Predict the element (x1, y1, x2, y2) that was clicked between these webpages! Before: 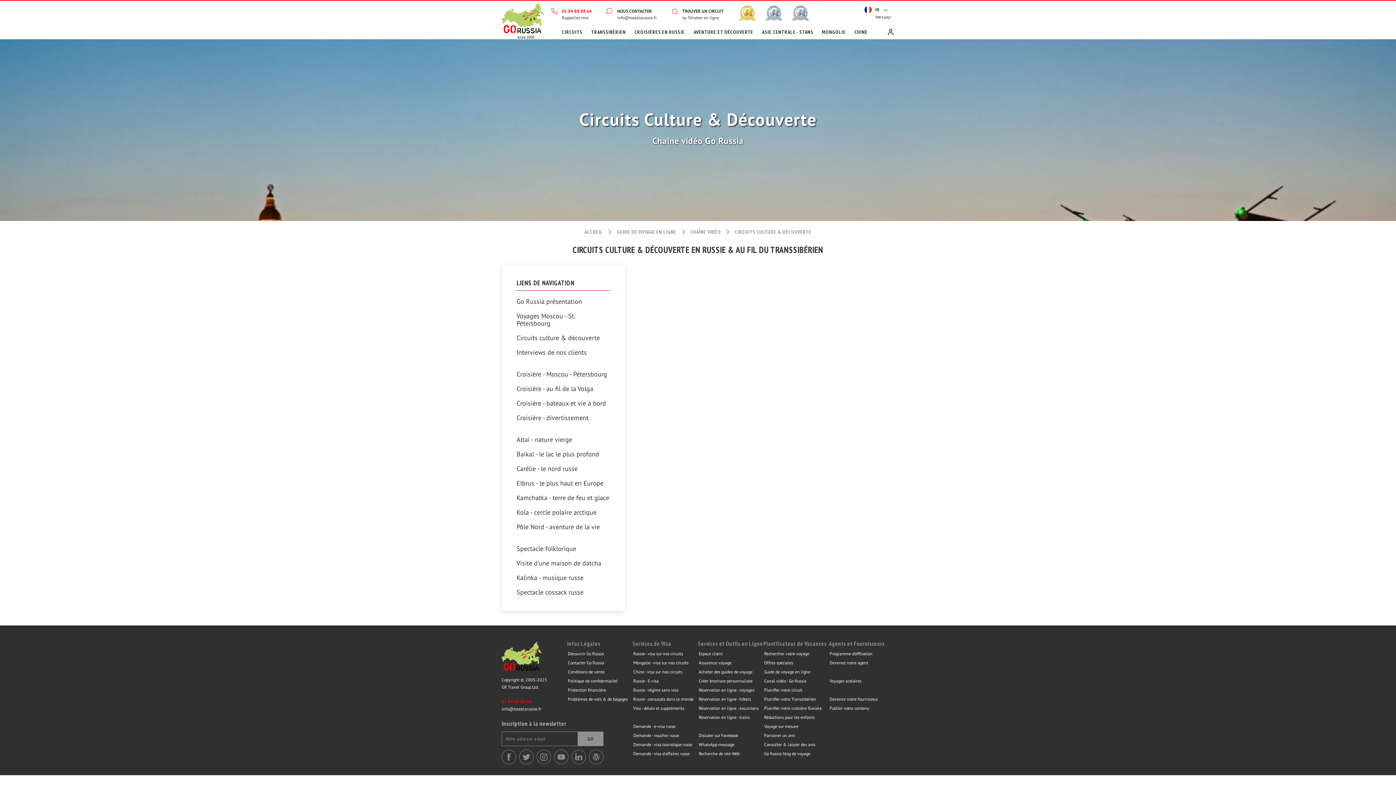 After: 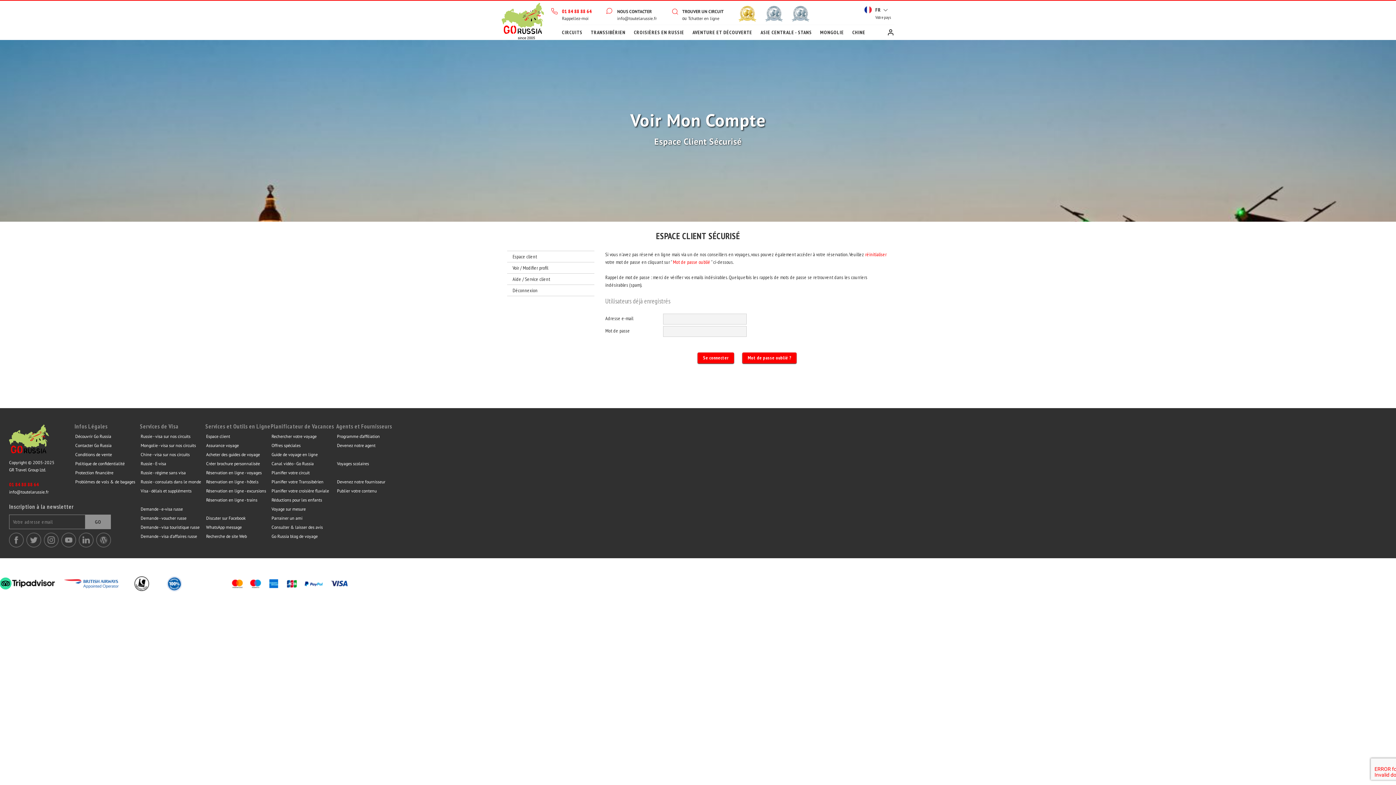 Action: bbox: (698, 651, 763, 656) label: Espace client